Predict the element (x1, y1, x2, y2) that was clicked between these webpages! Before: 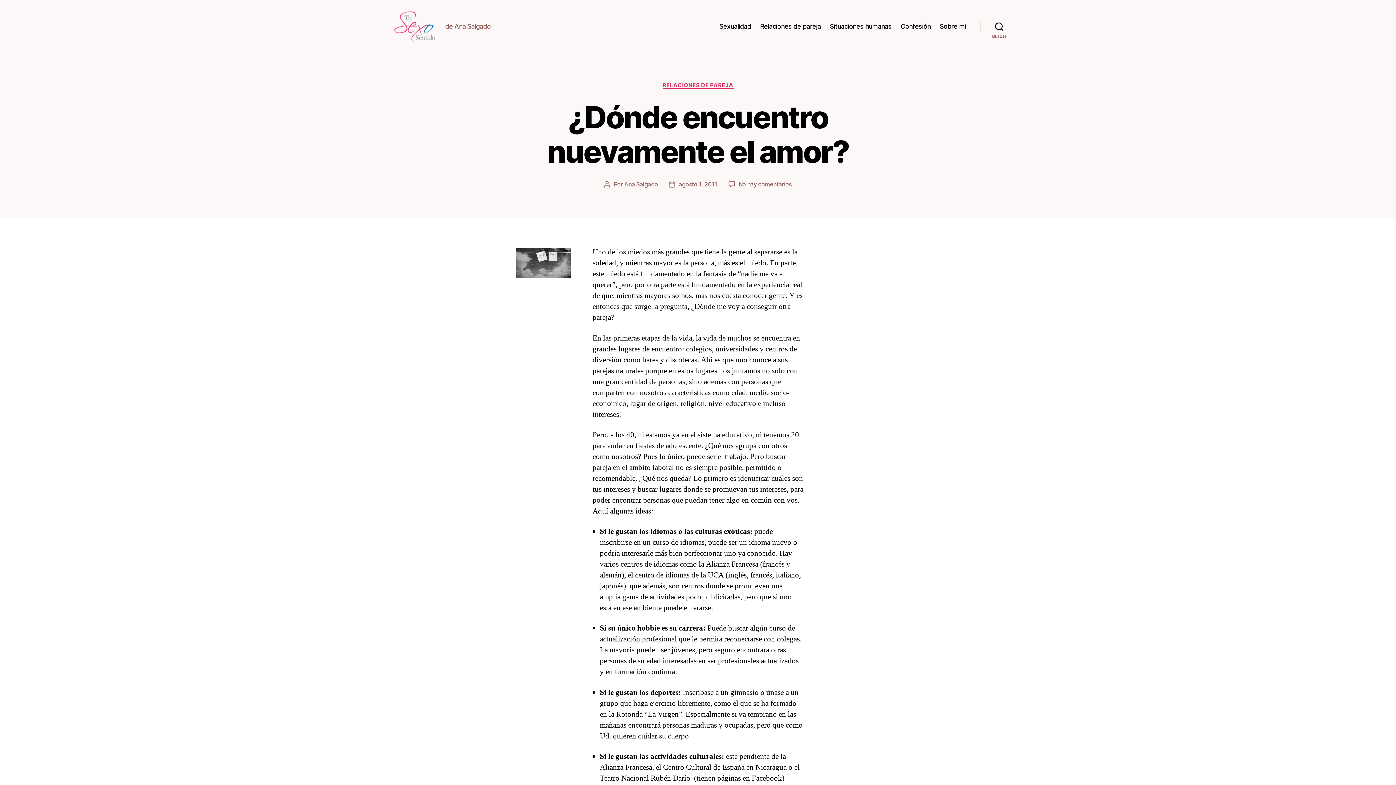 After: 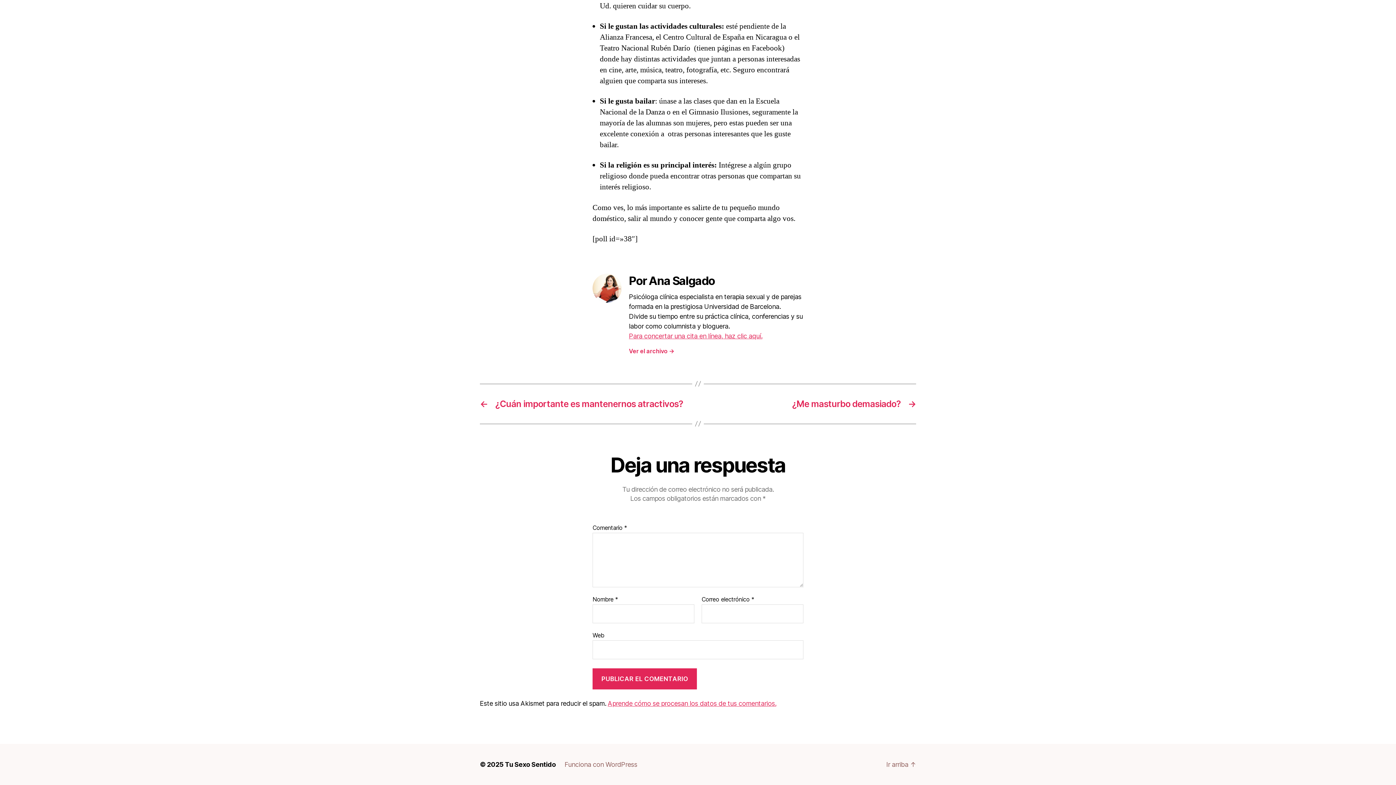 Action: bbox: (738, 180, 791, 188) label: No hay comentarios
en ¿Dónde encuentro nuevamente el amor?